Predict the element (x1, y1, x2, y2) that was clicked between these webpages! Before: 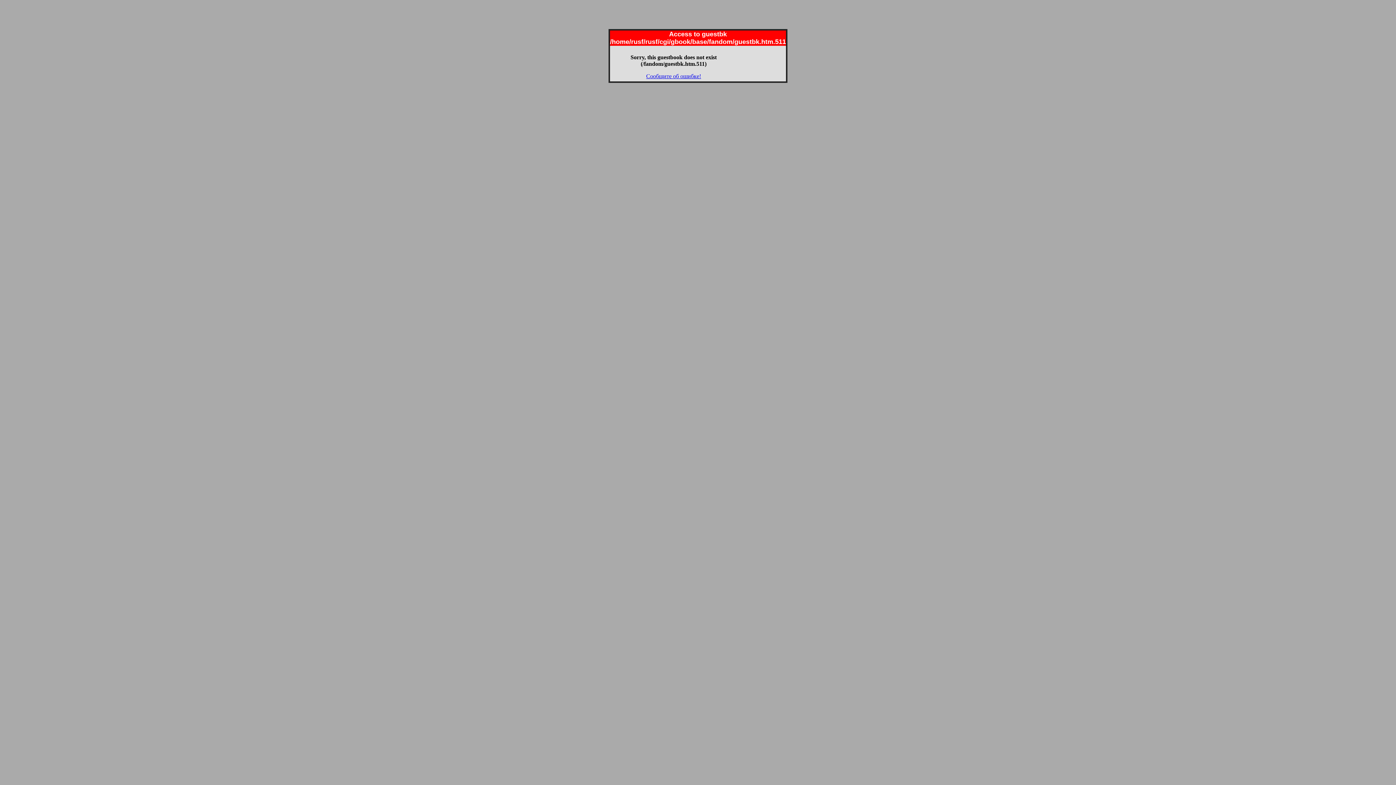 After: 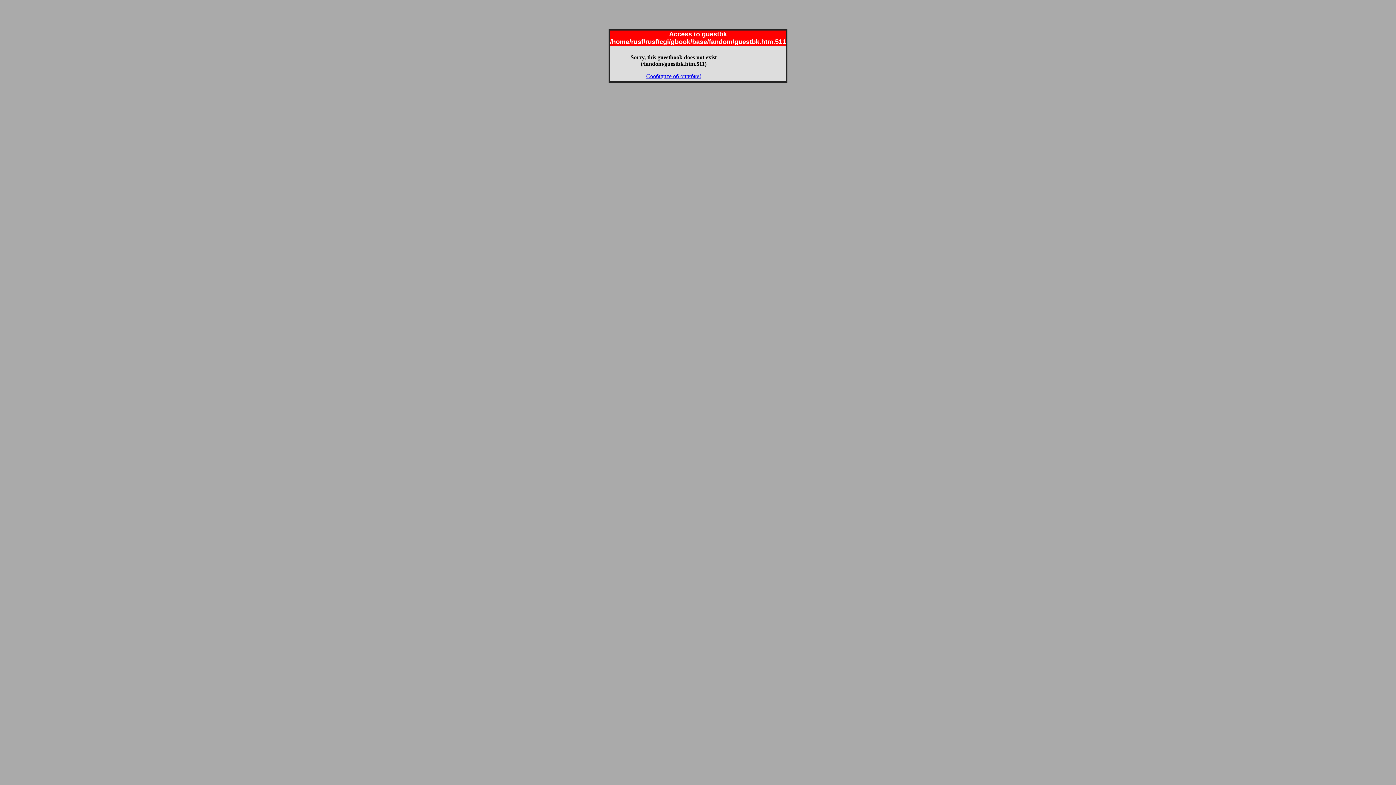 Action: bbox: (646, 73, 701, 79) label: Сообщите об ошибке!